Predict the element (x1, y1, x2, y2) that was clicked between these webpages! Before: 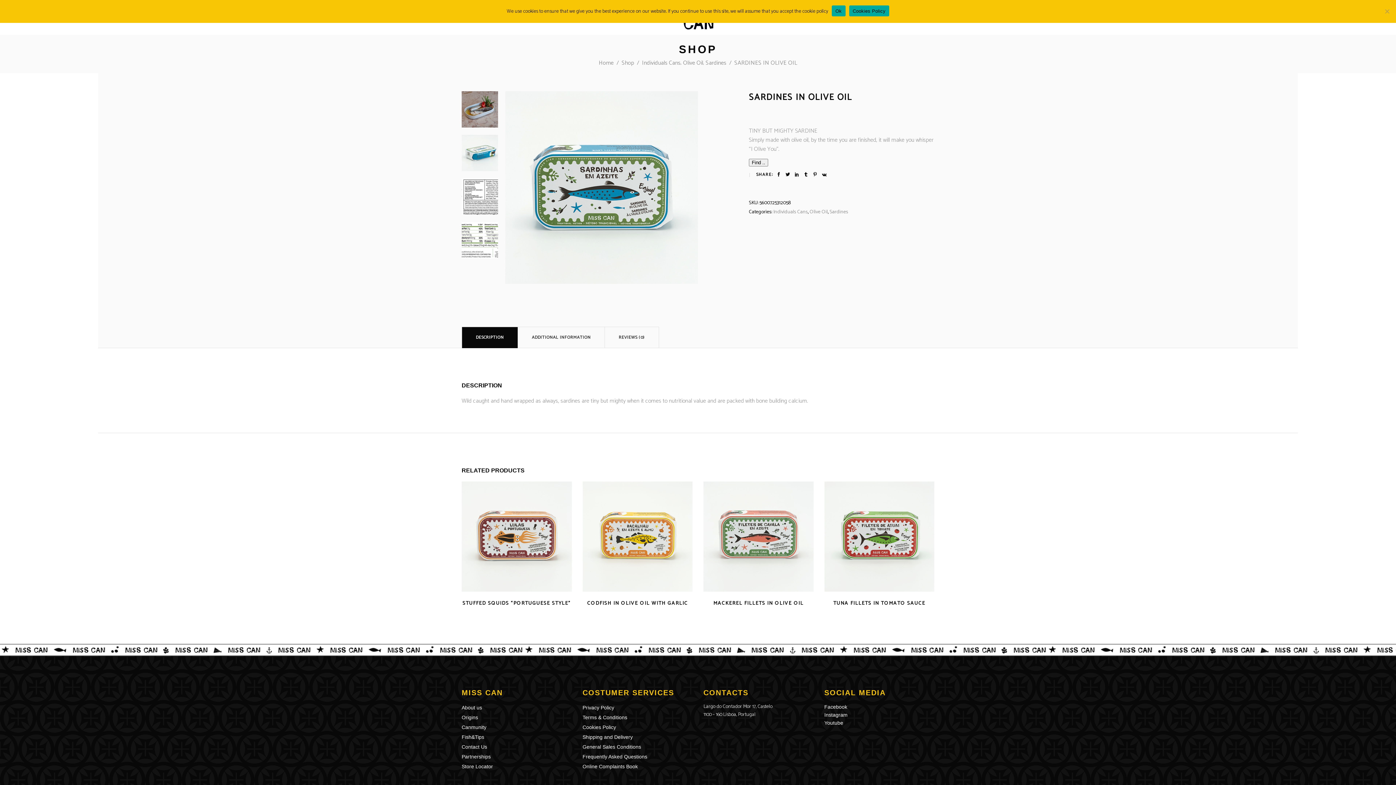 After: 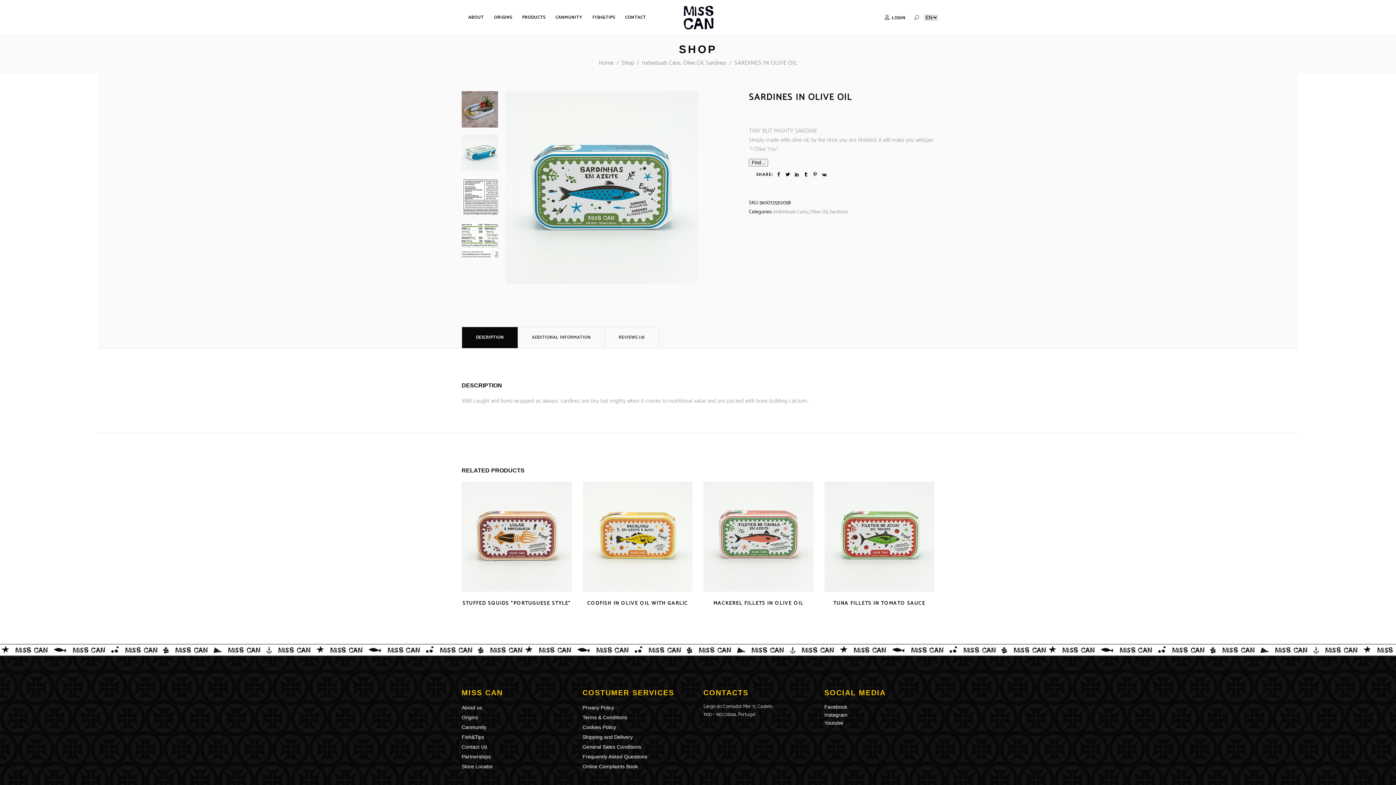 Action: bbox: (832, 5, 845, 16) label: Ok